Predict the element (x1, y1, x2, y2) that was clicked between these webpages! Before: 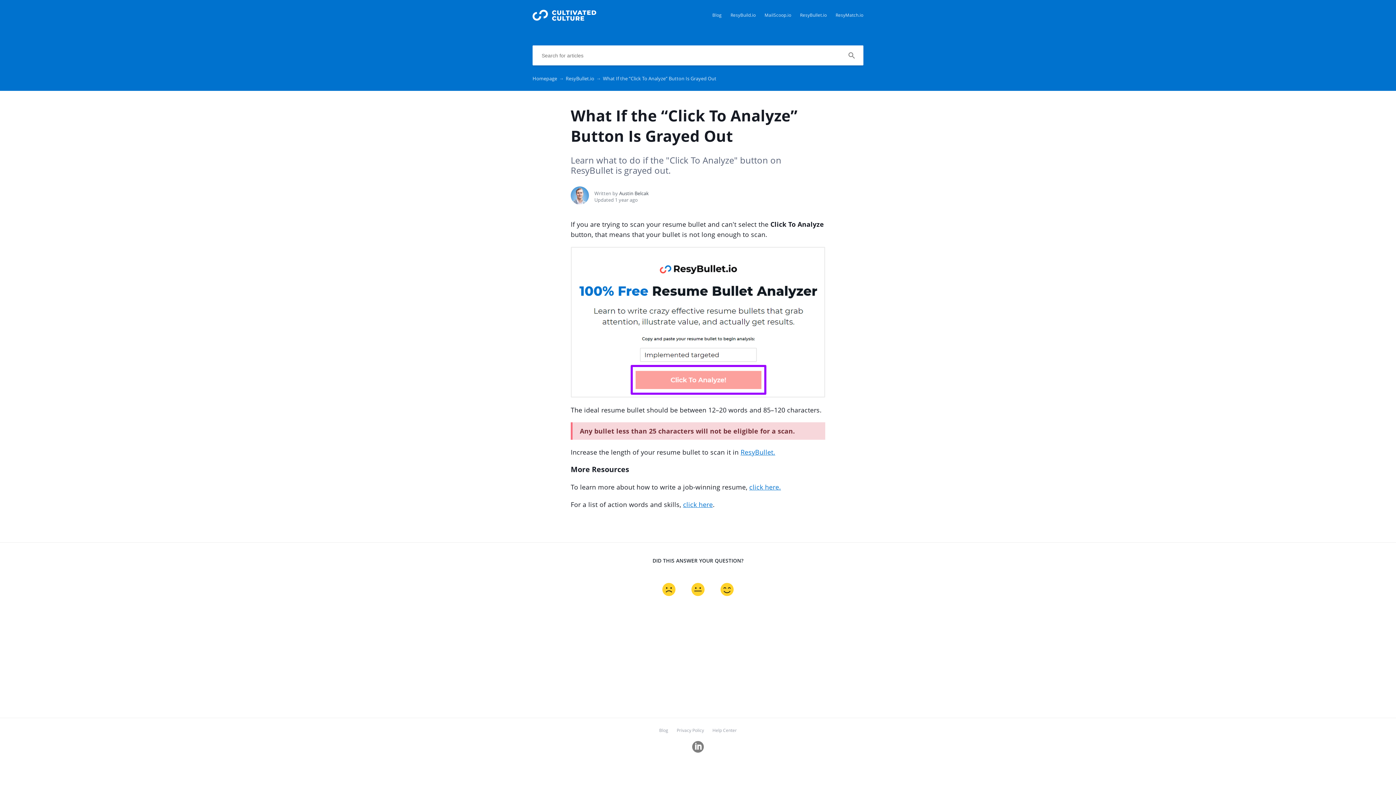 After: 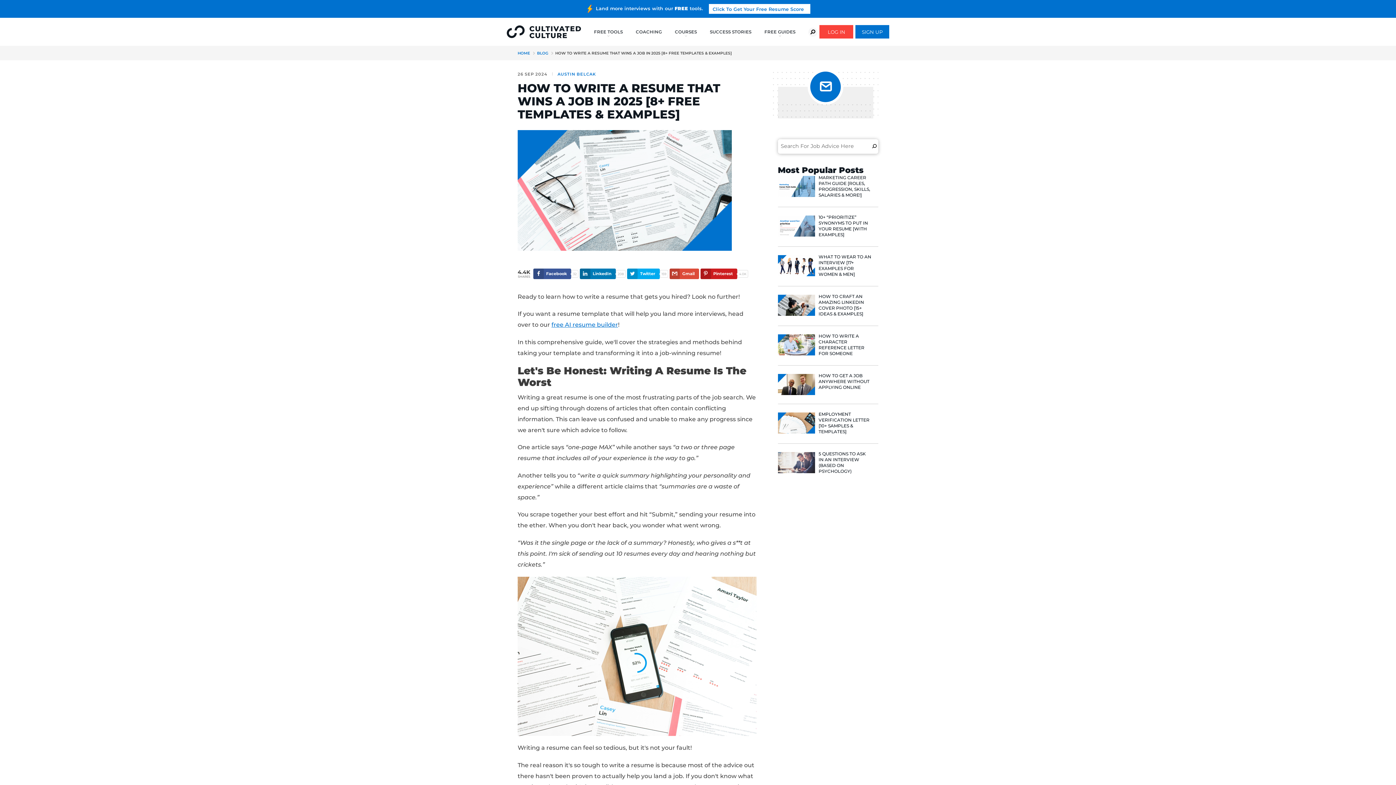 Action: label: click here. bbox: (749, 483, 781, 491)